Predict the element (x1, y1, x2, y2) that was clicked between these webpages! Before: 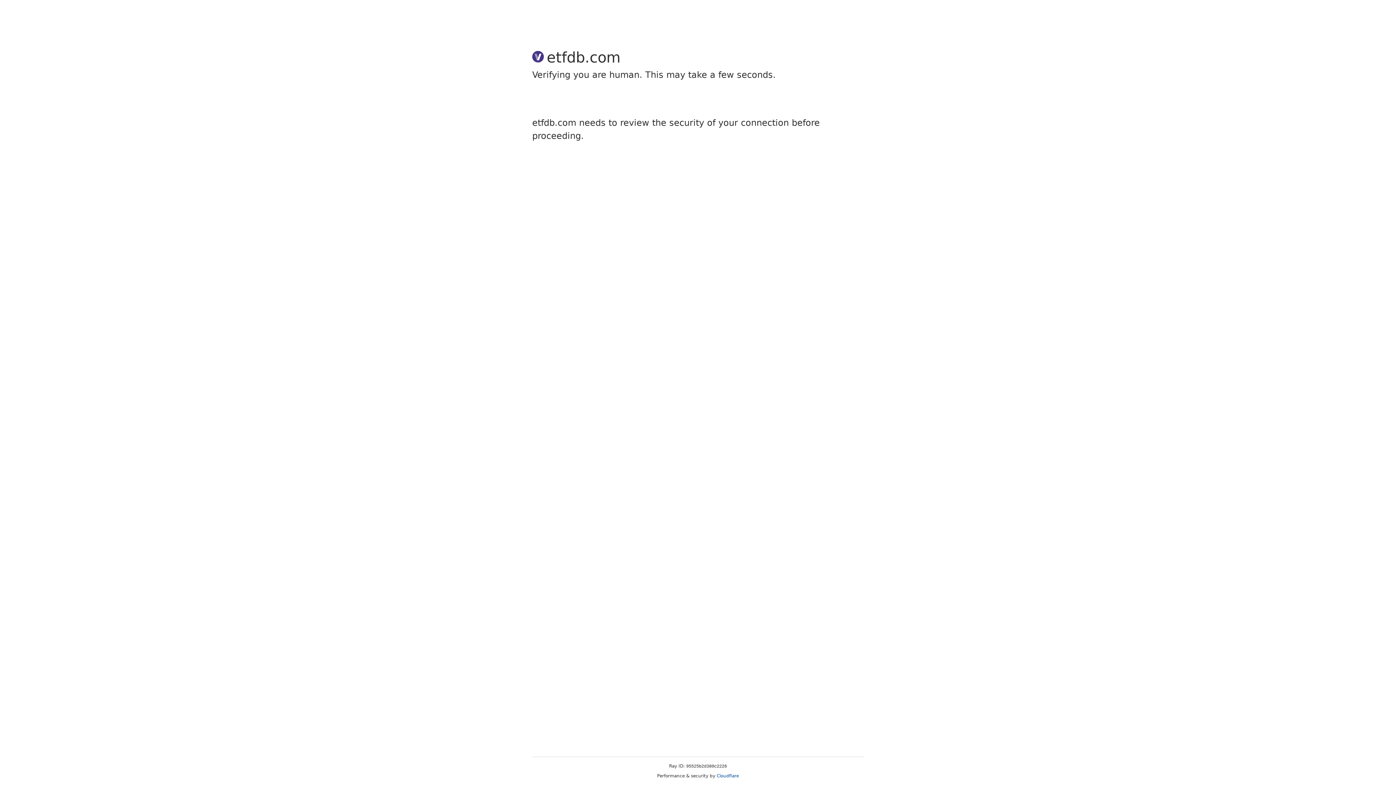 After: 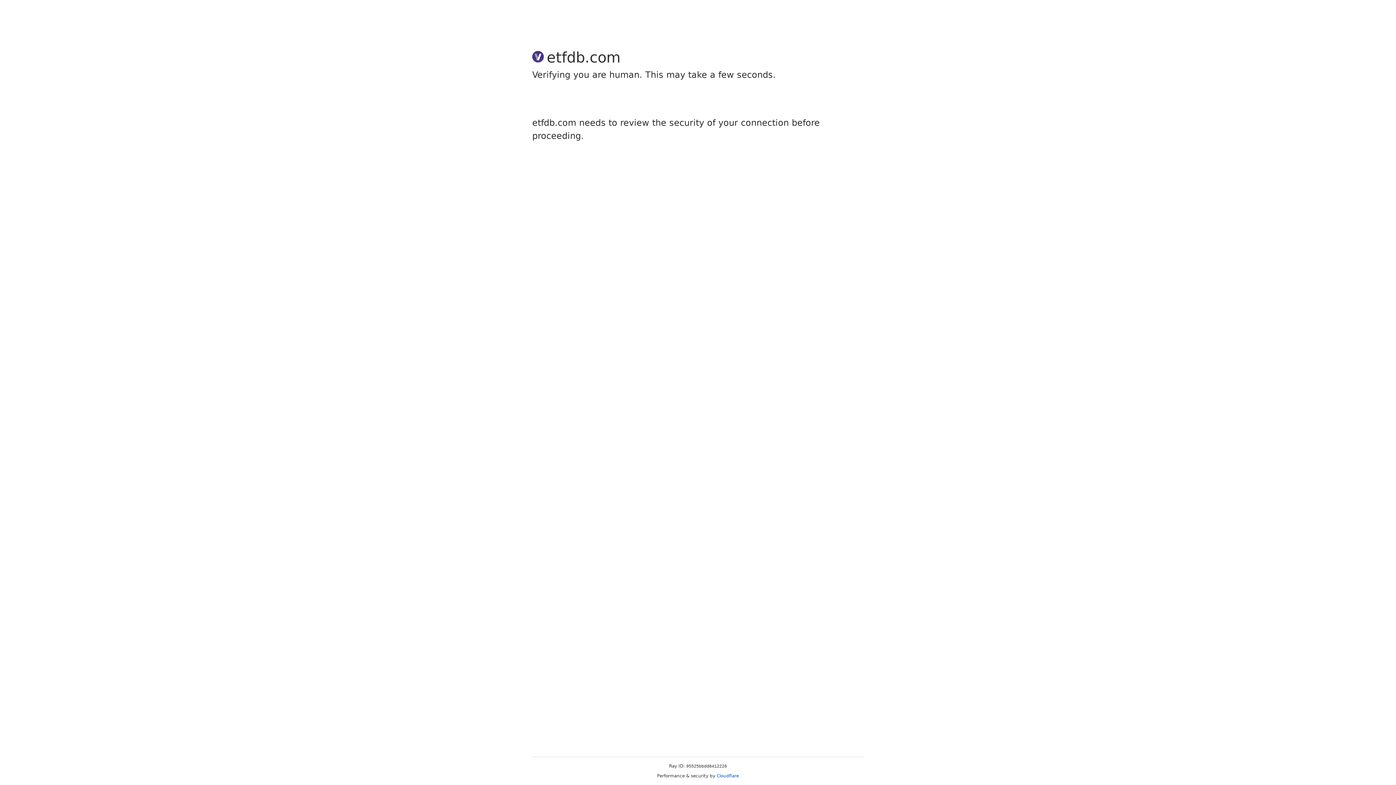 Action: label: Cloudflare bbox: (716, 773, 739, 778)